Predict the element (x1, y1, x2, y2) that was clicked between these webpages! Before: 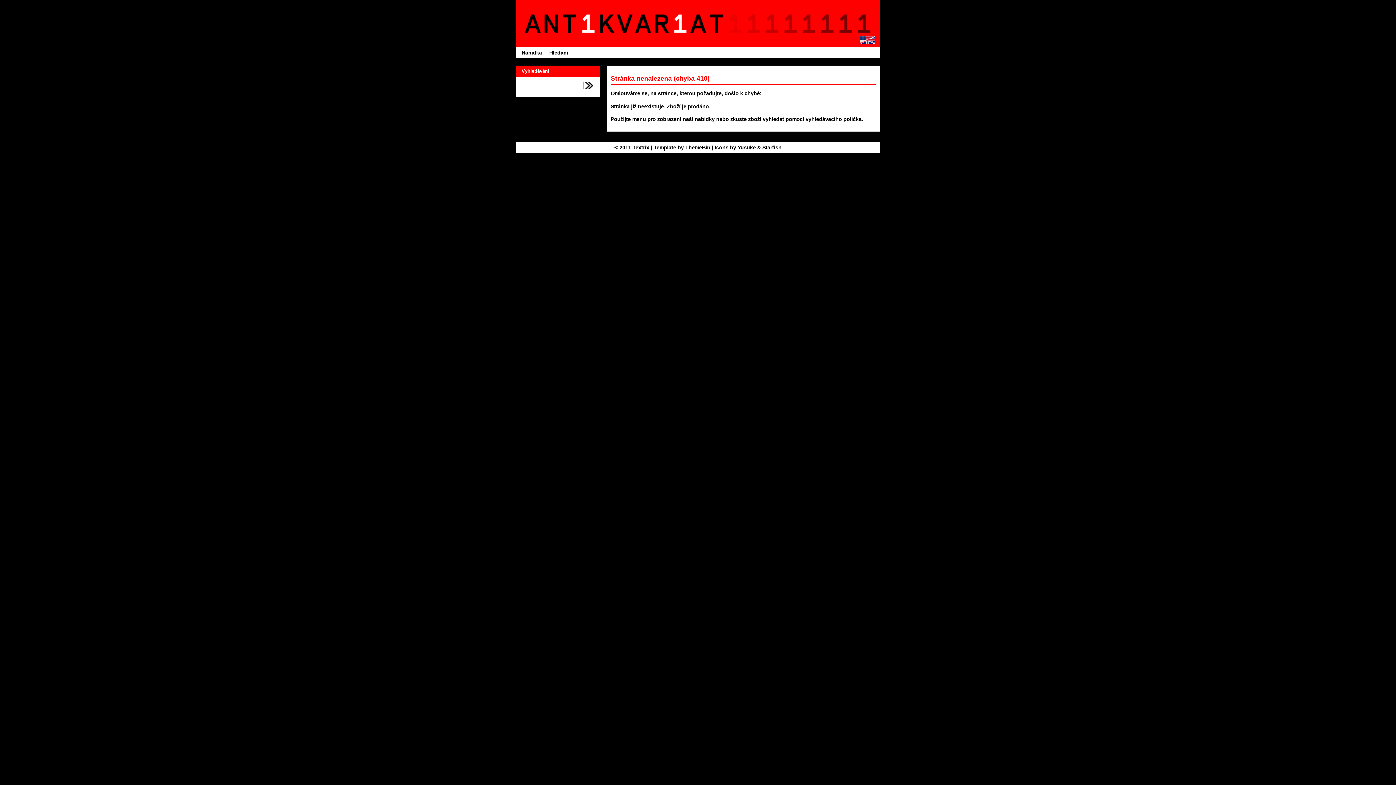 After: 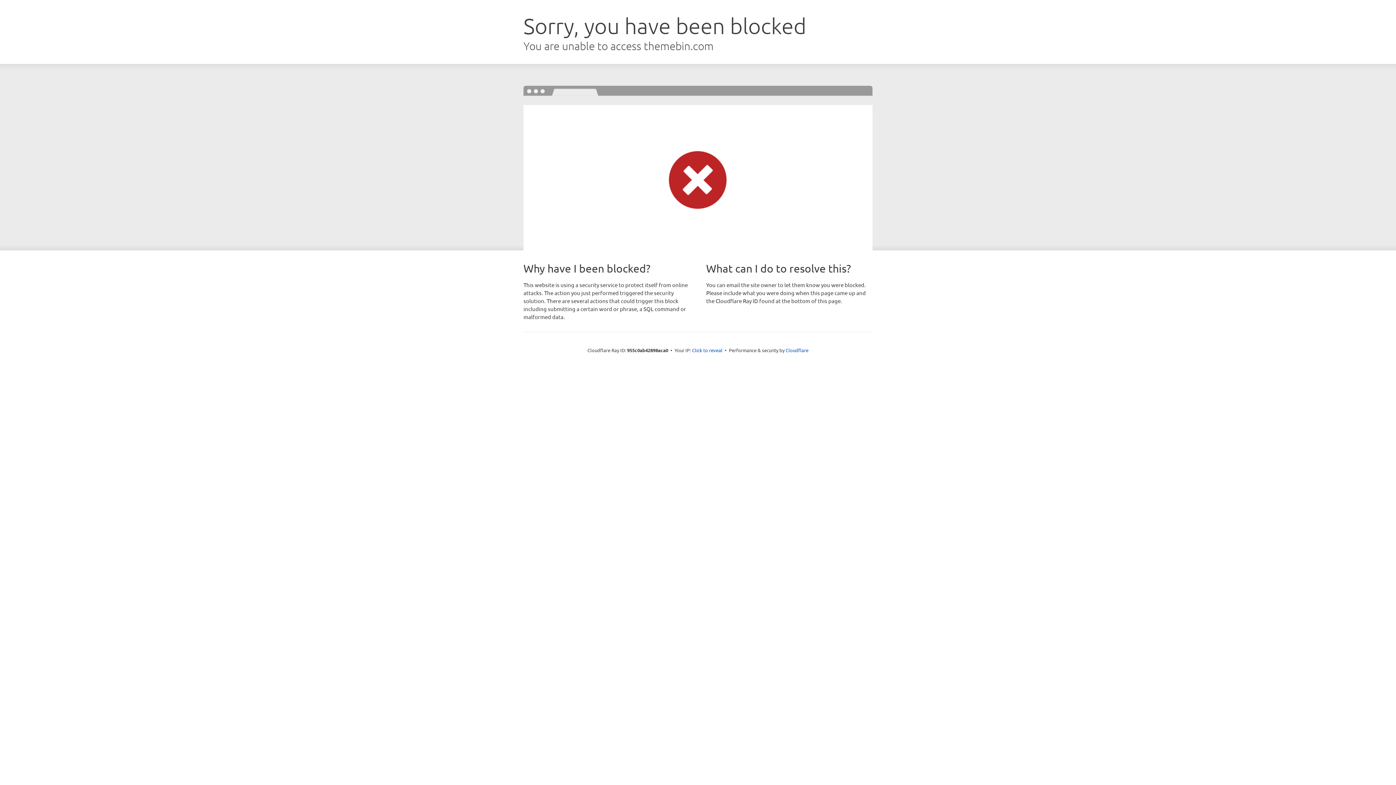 Action: bbox: (685, 144, 710, 150) label: ThemeBin